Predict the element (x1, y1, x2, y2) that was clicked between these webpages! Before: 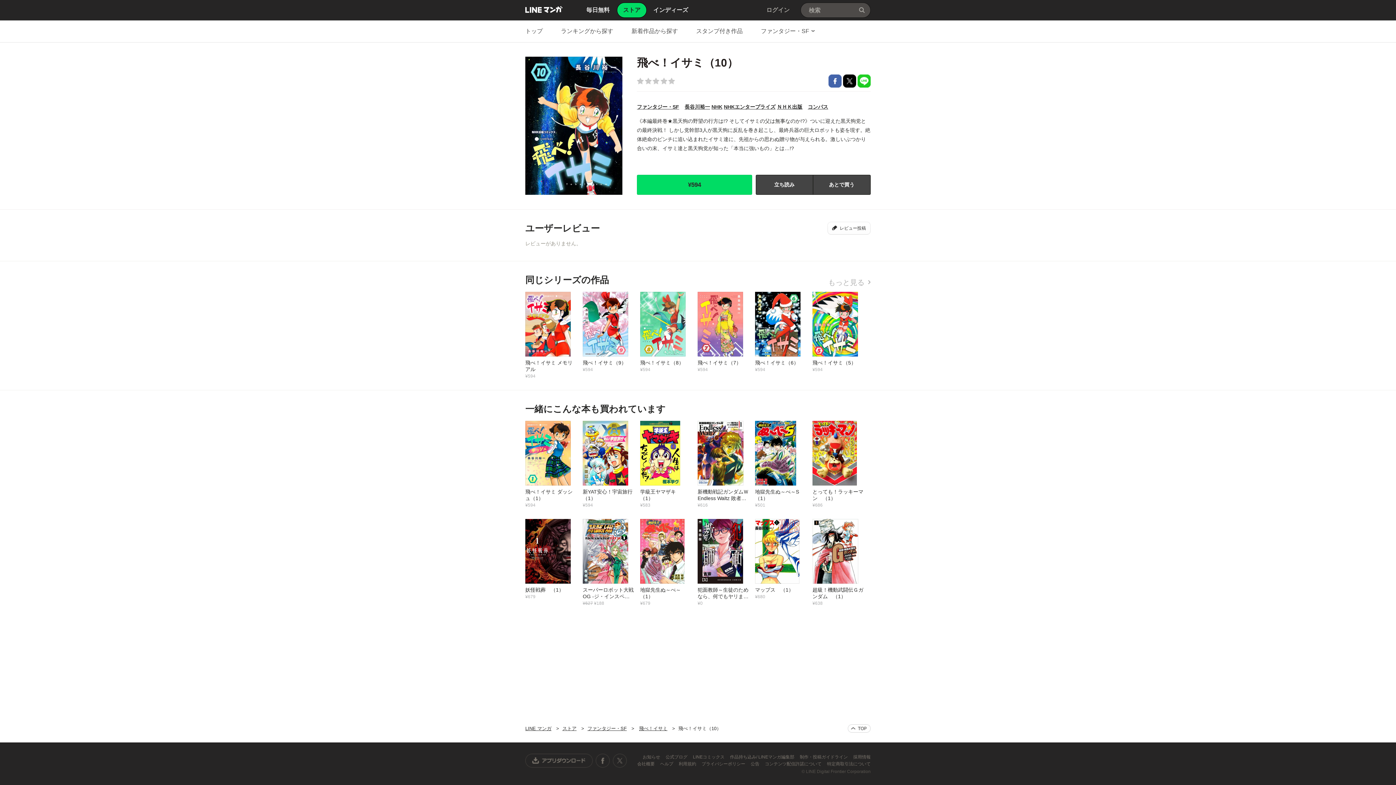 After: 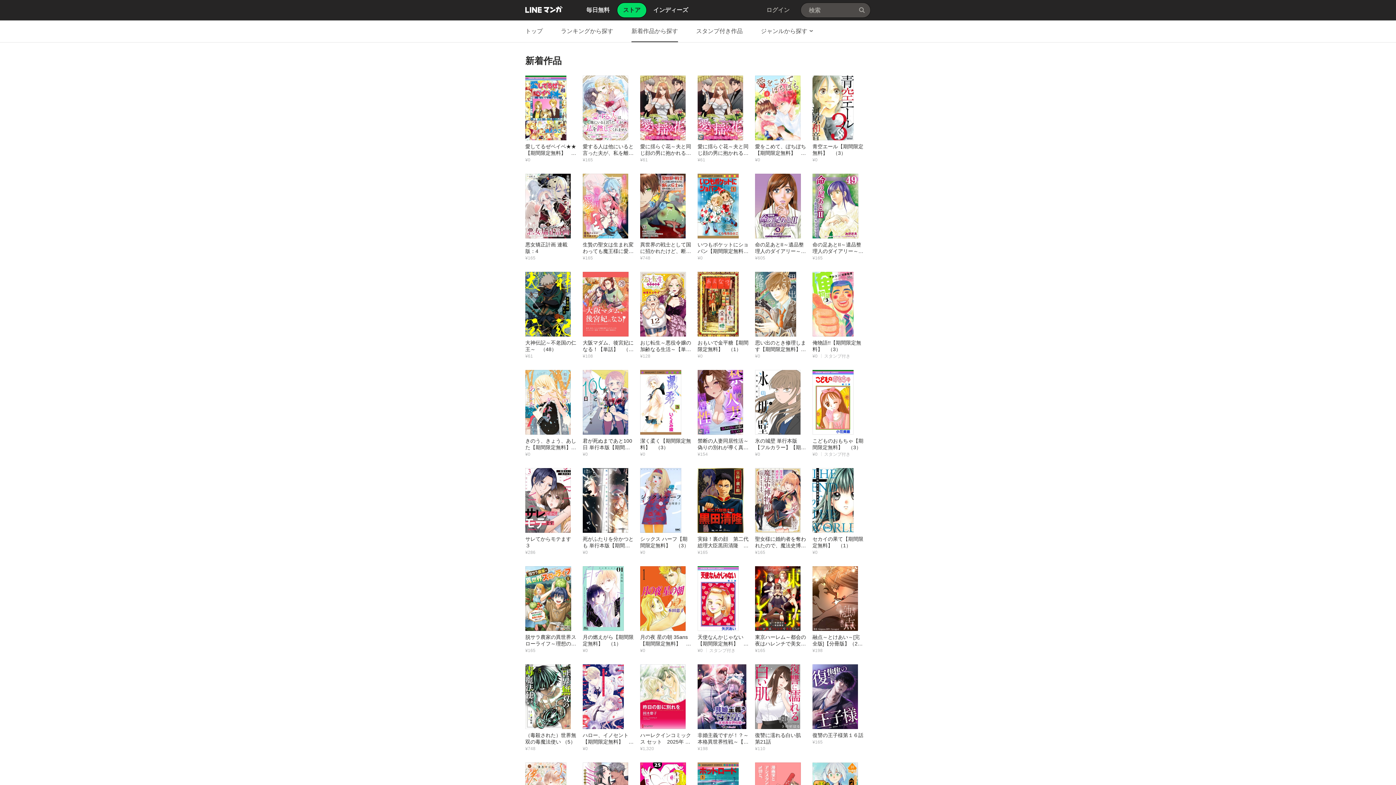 Action: label: 新着作品から探す bbox: (631, 20, 678, 42)